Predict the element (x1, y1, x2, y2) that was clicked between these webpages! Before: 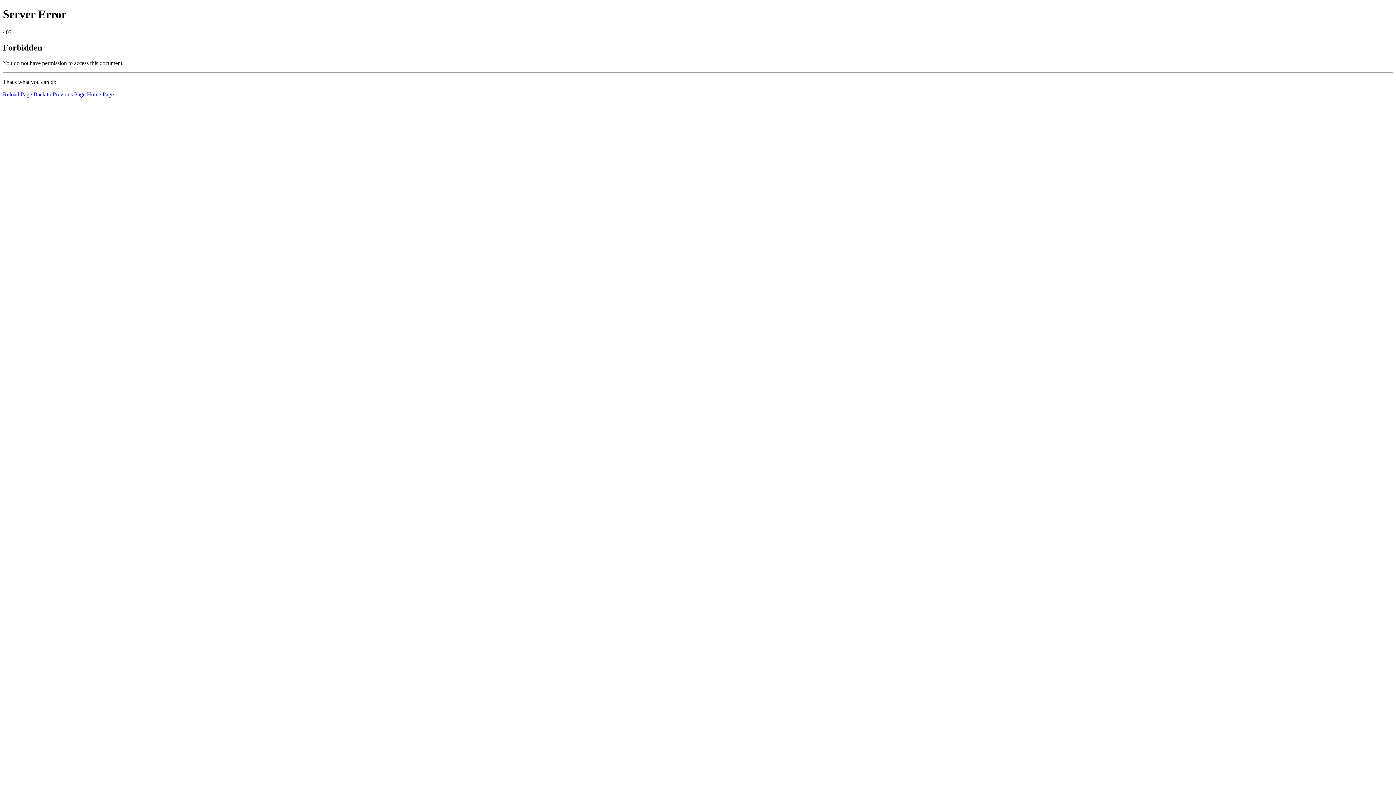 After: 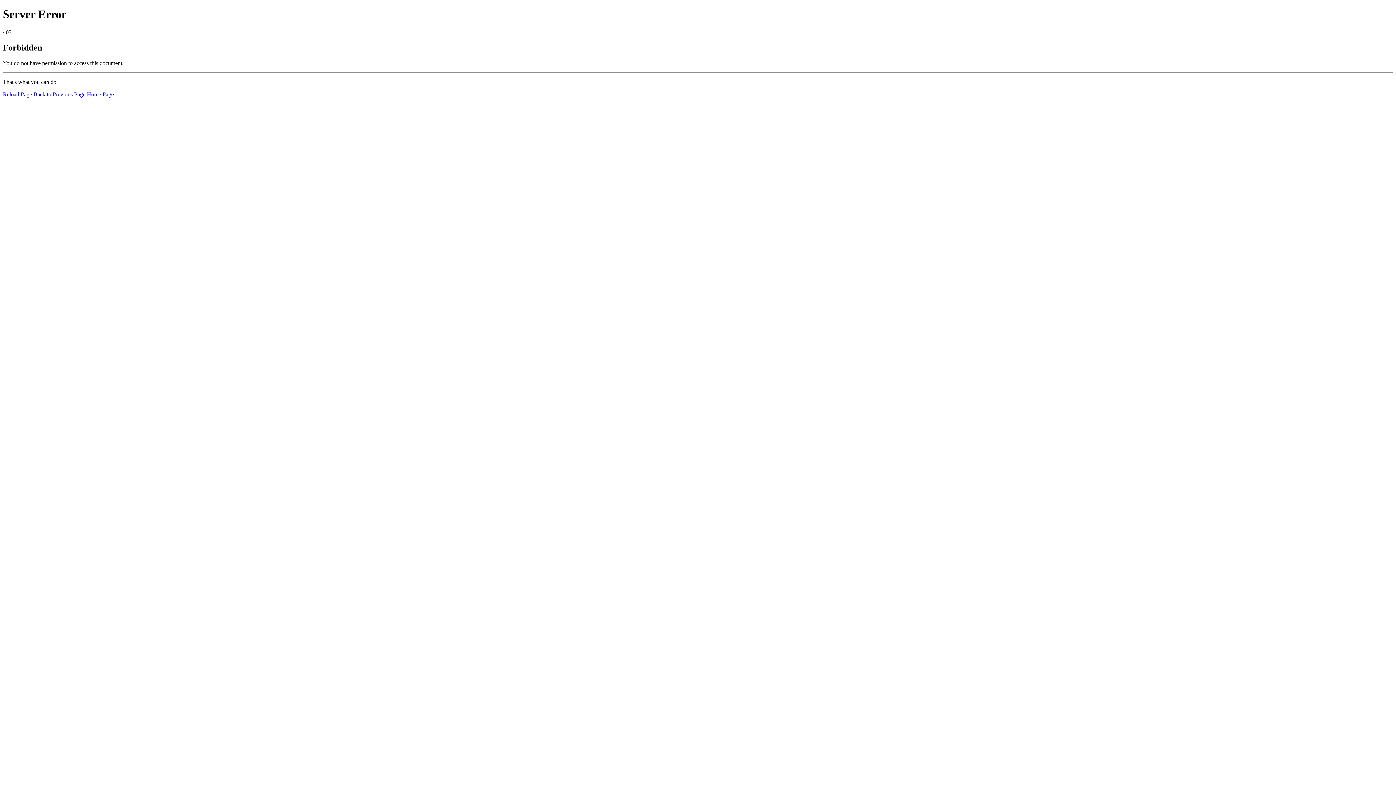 Action: bbox: (2, 91, 32, 97) label: Reload Page